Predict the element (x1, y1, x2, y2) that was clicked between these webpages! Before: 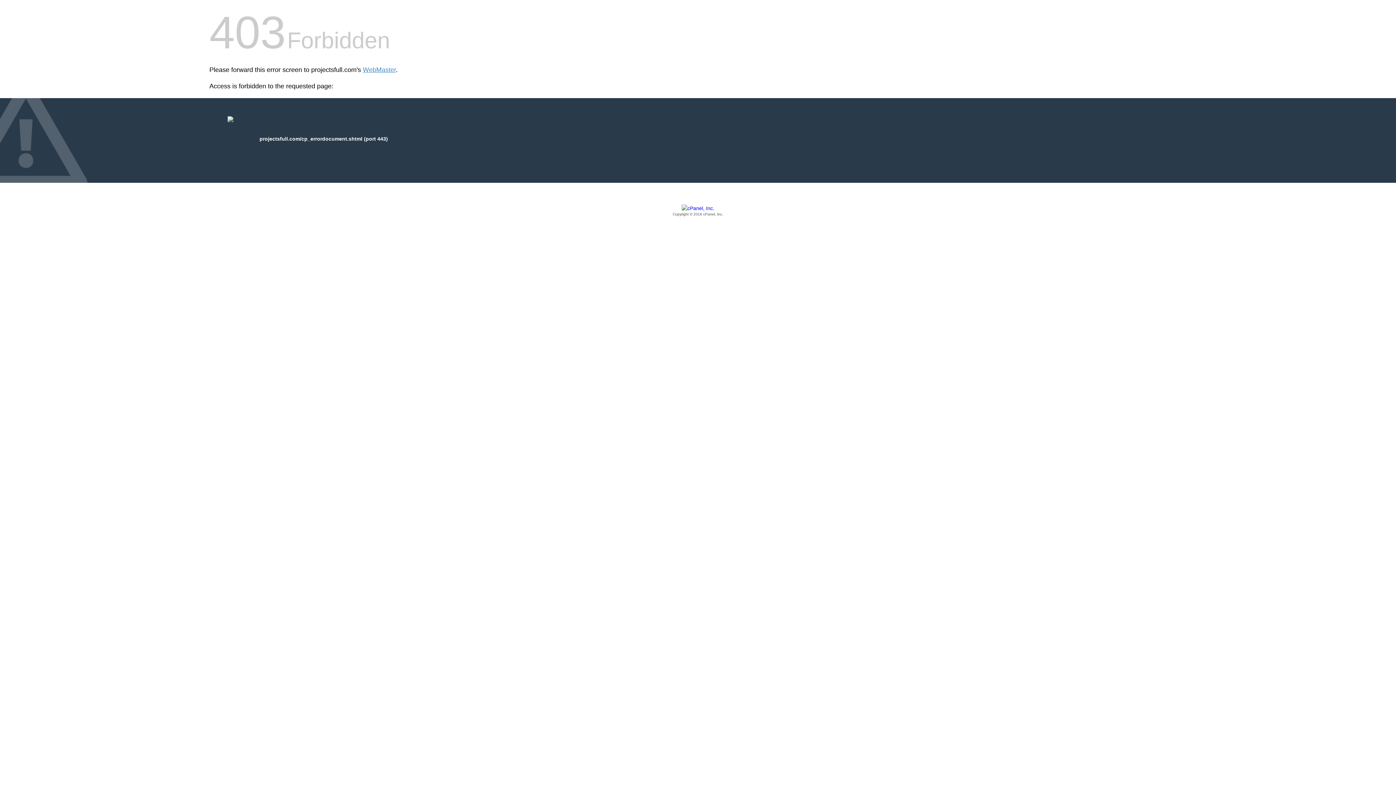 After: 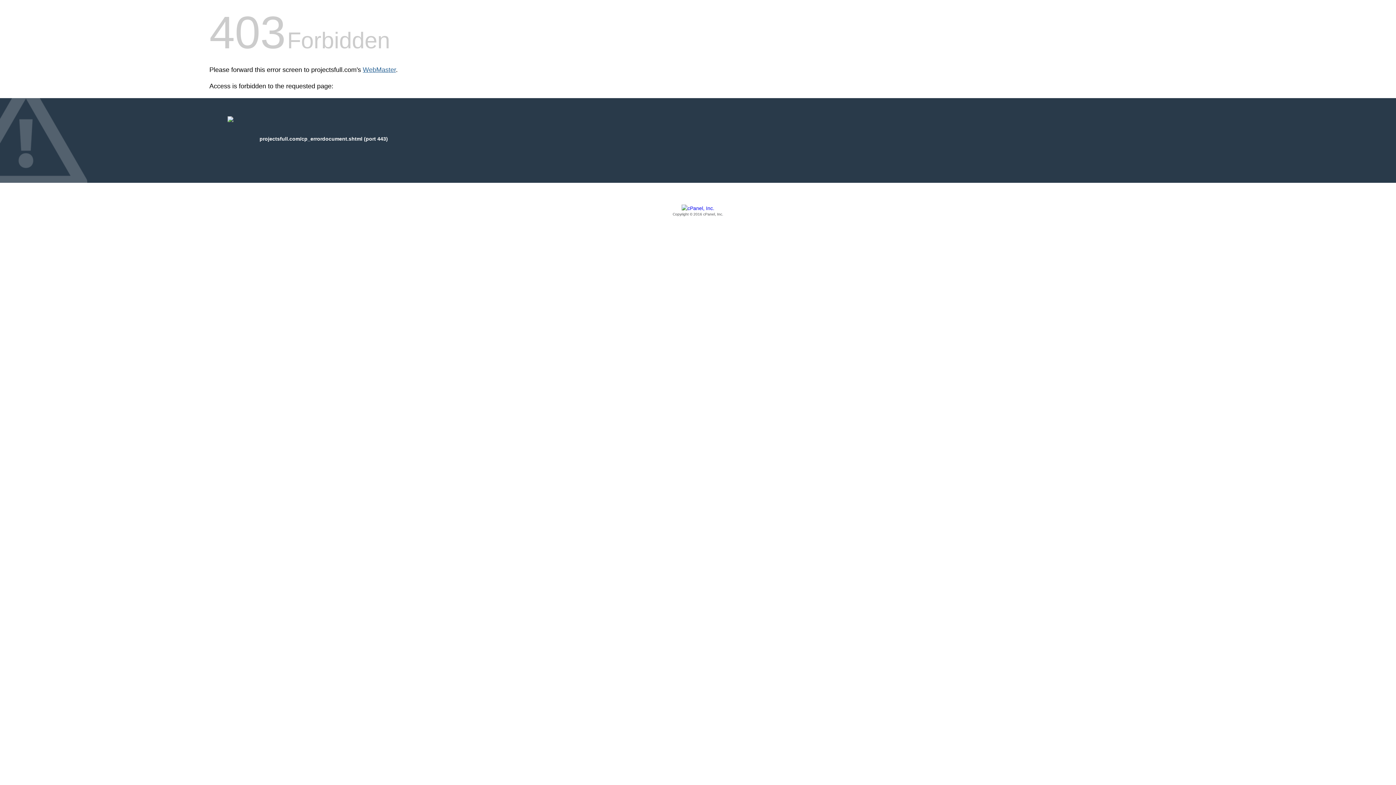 Action: label: WebMaster bbox: (362, 66, 396, 73)